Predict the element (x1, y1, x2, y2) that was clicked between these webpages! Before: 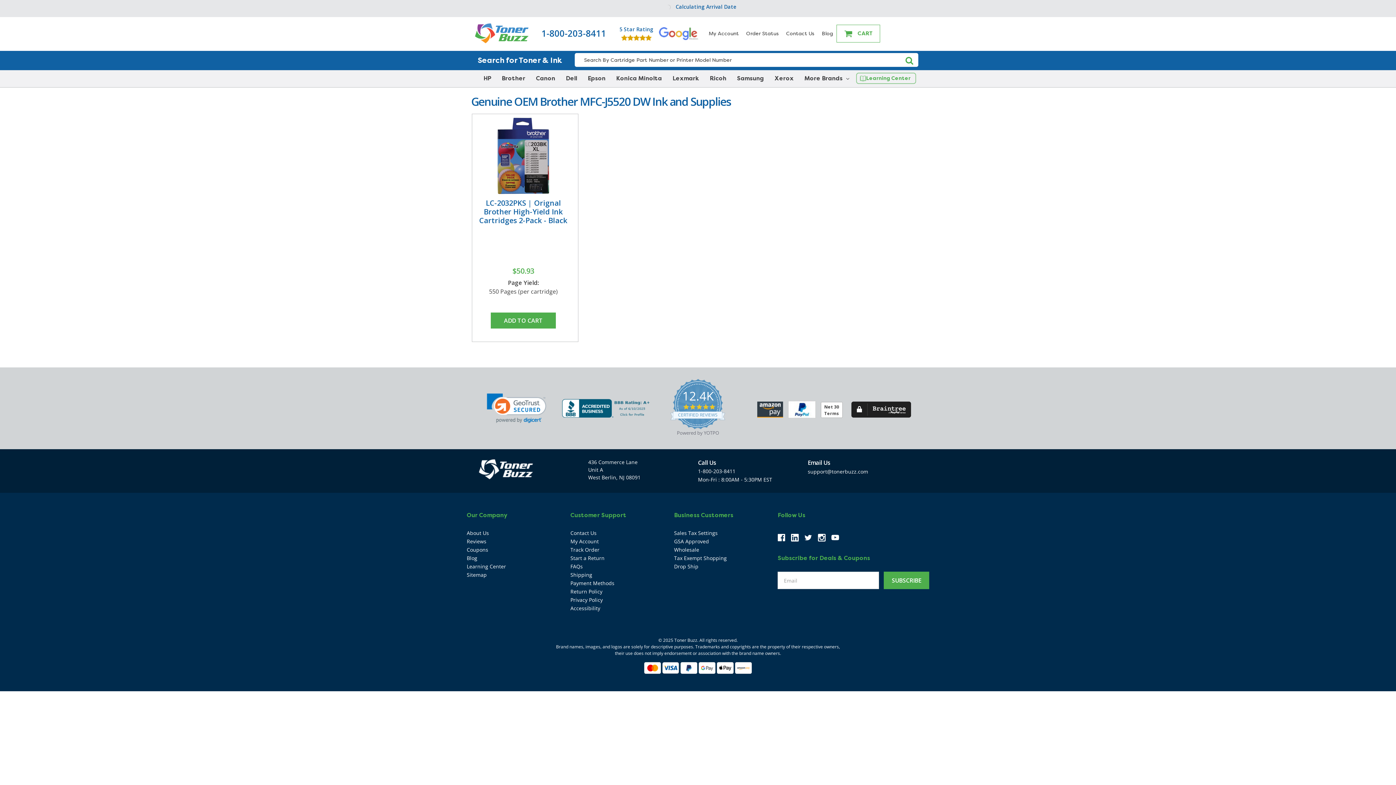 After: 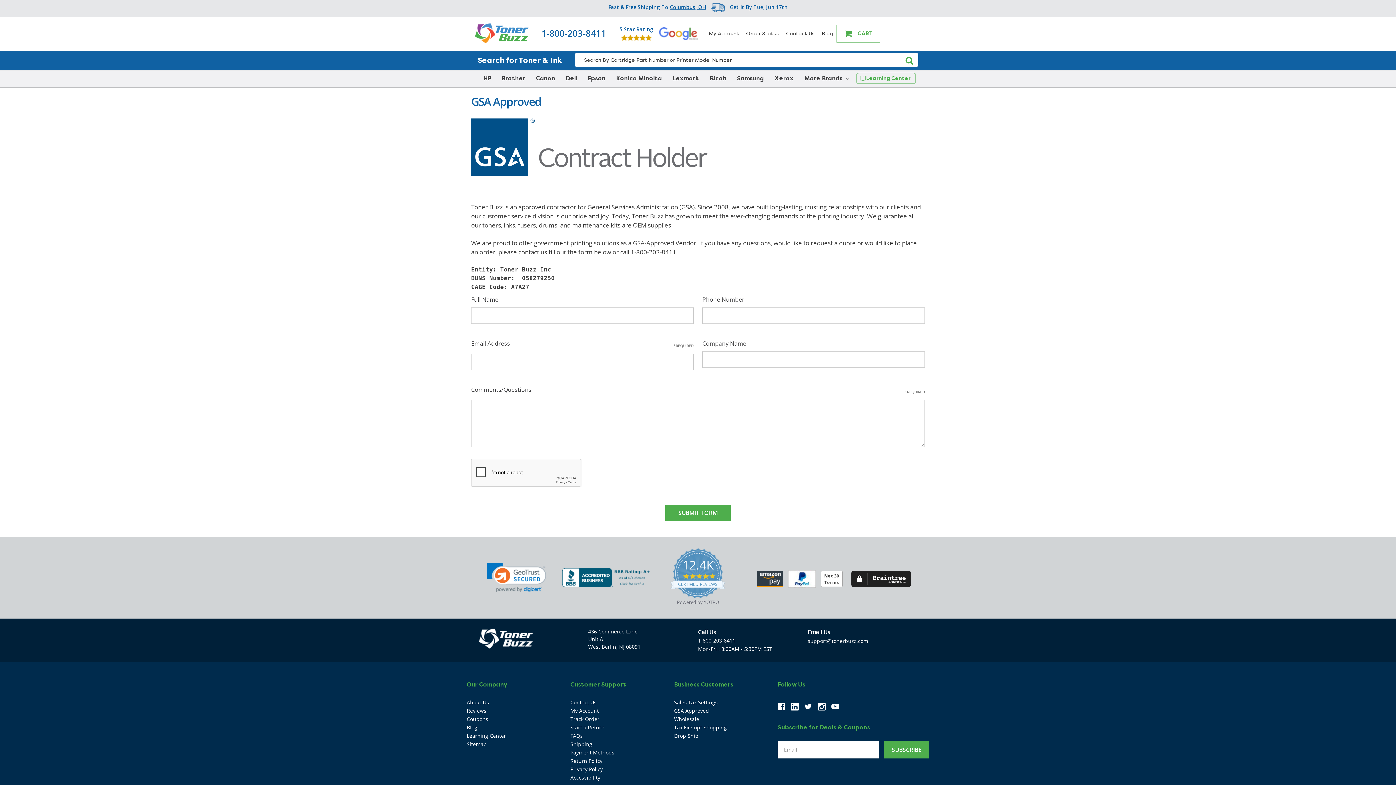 Action: bbox: (674, 538, 709, 545) label: GSA Approved